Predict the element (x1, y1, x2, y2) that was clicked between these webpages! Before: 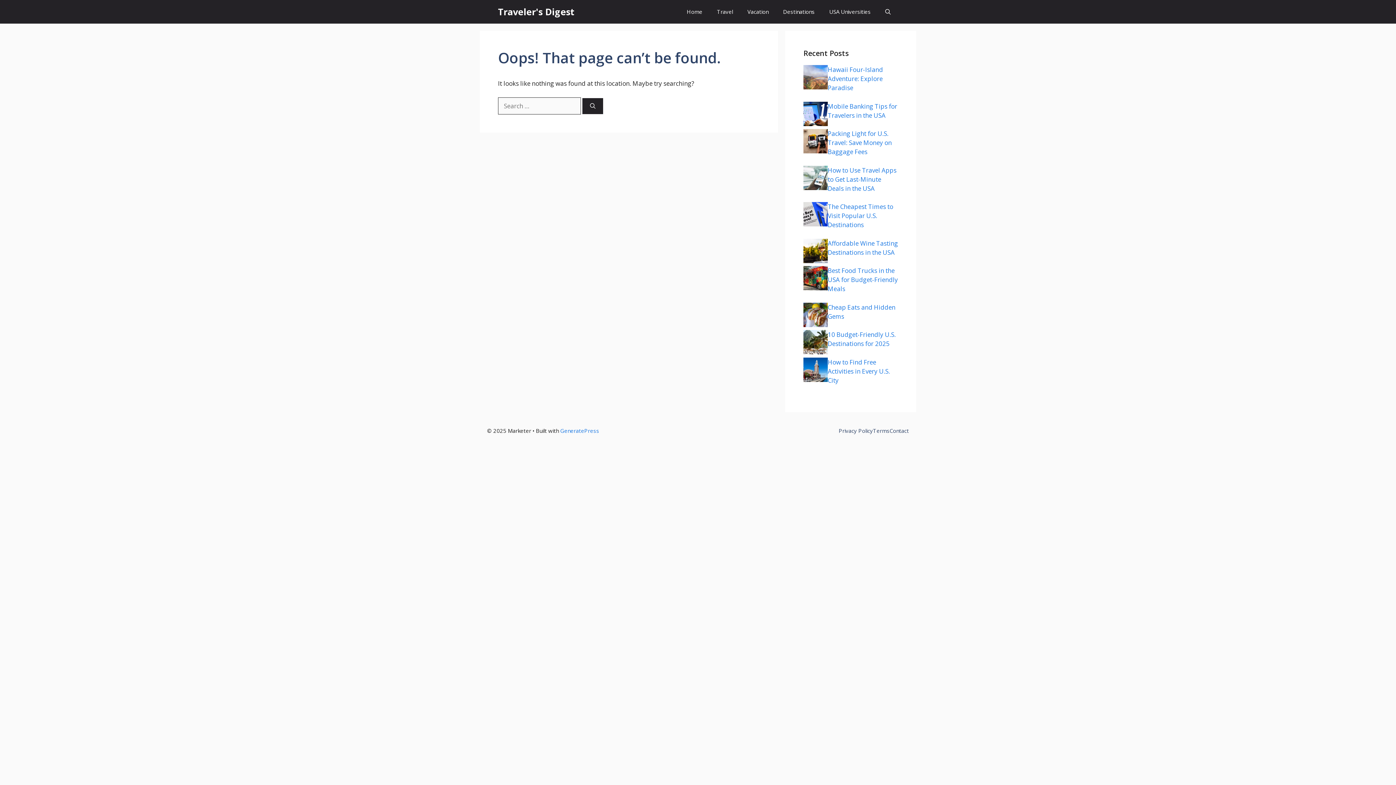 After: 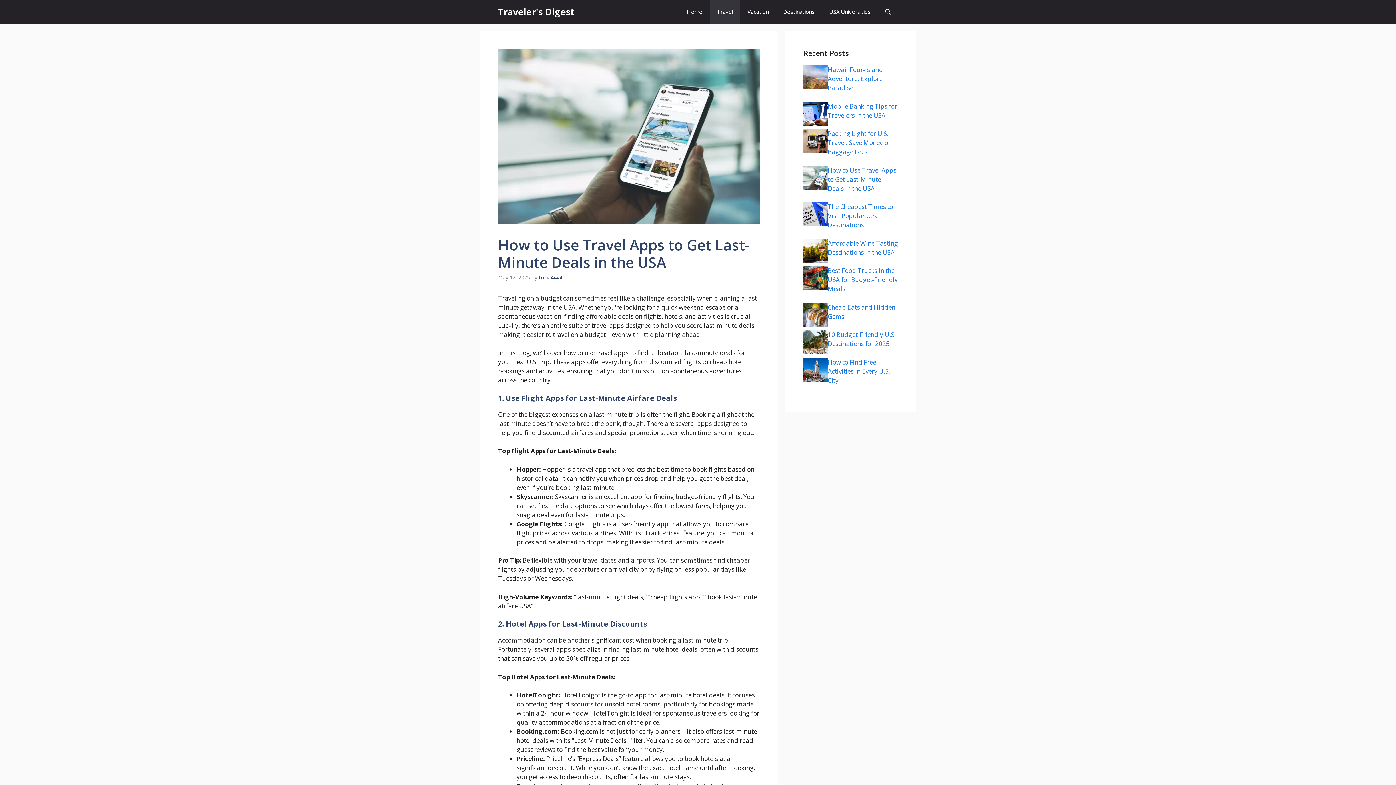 Action: bbox: (828, 166, 896, 192) label: How to Use Travel Apps to Get Last-Minute Deals in the USA